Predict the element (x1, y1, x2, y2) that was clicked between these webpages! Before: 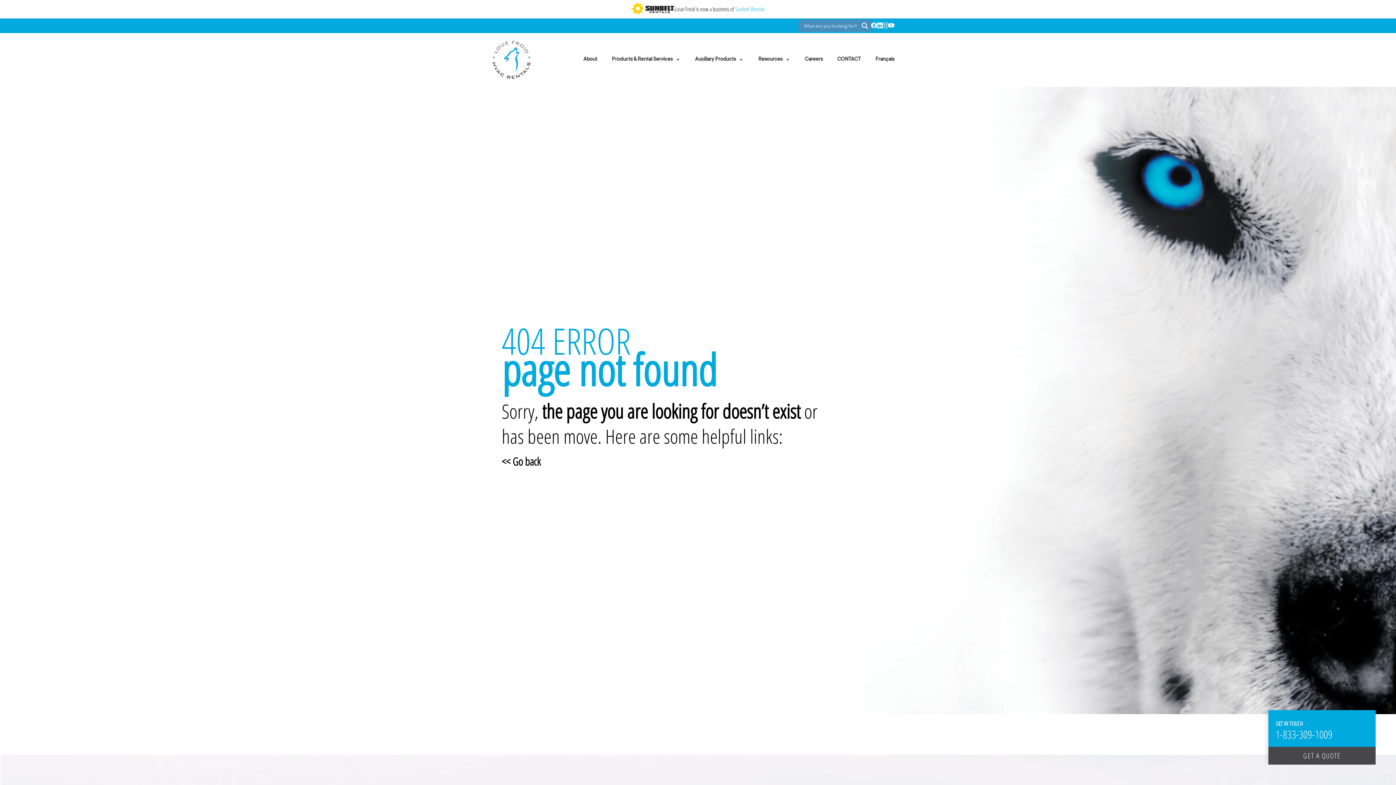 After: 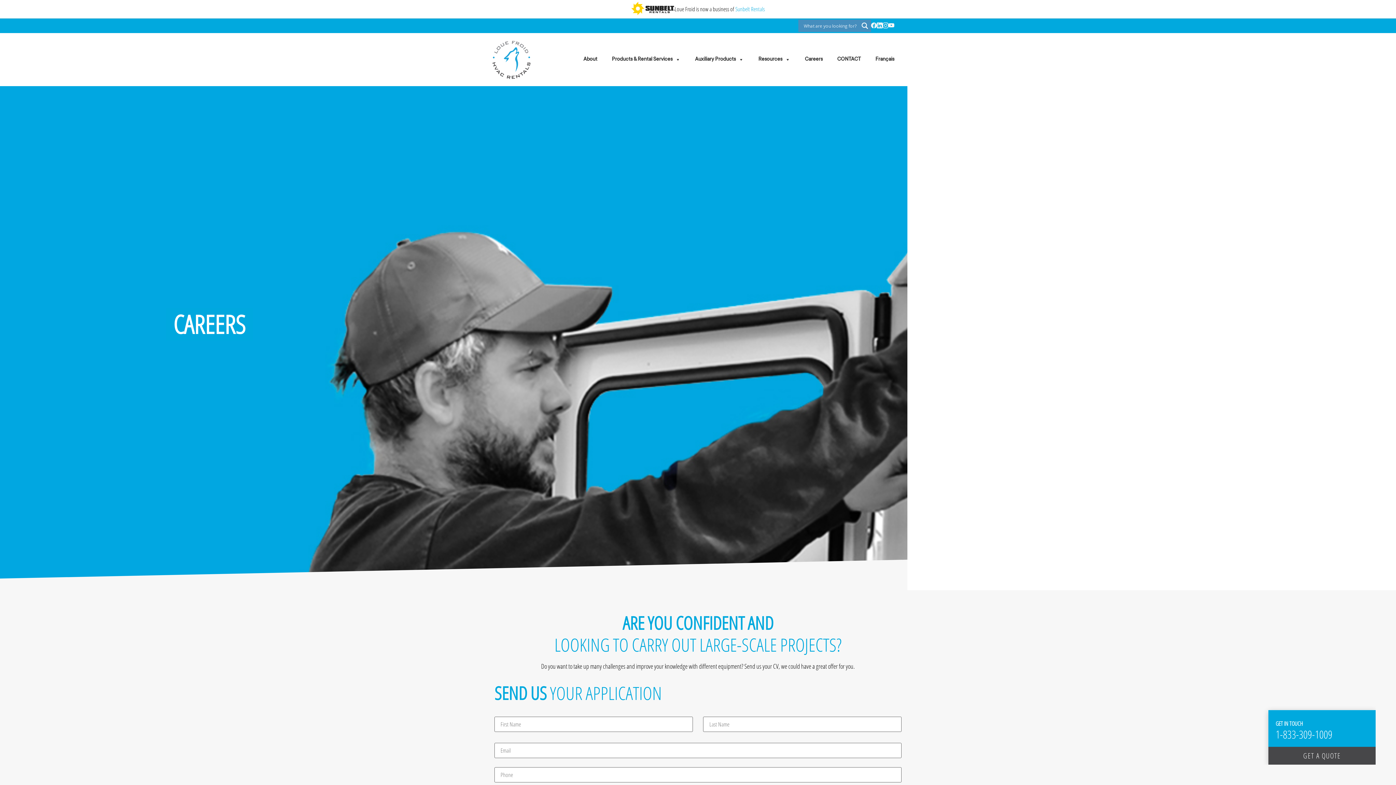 Action: label: Careers bbox: (801, 52, 826, 66)